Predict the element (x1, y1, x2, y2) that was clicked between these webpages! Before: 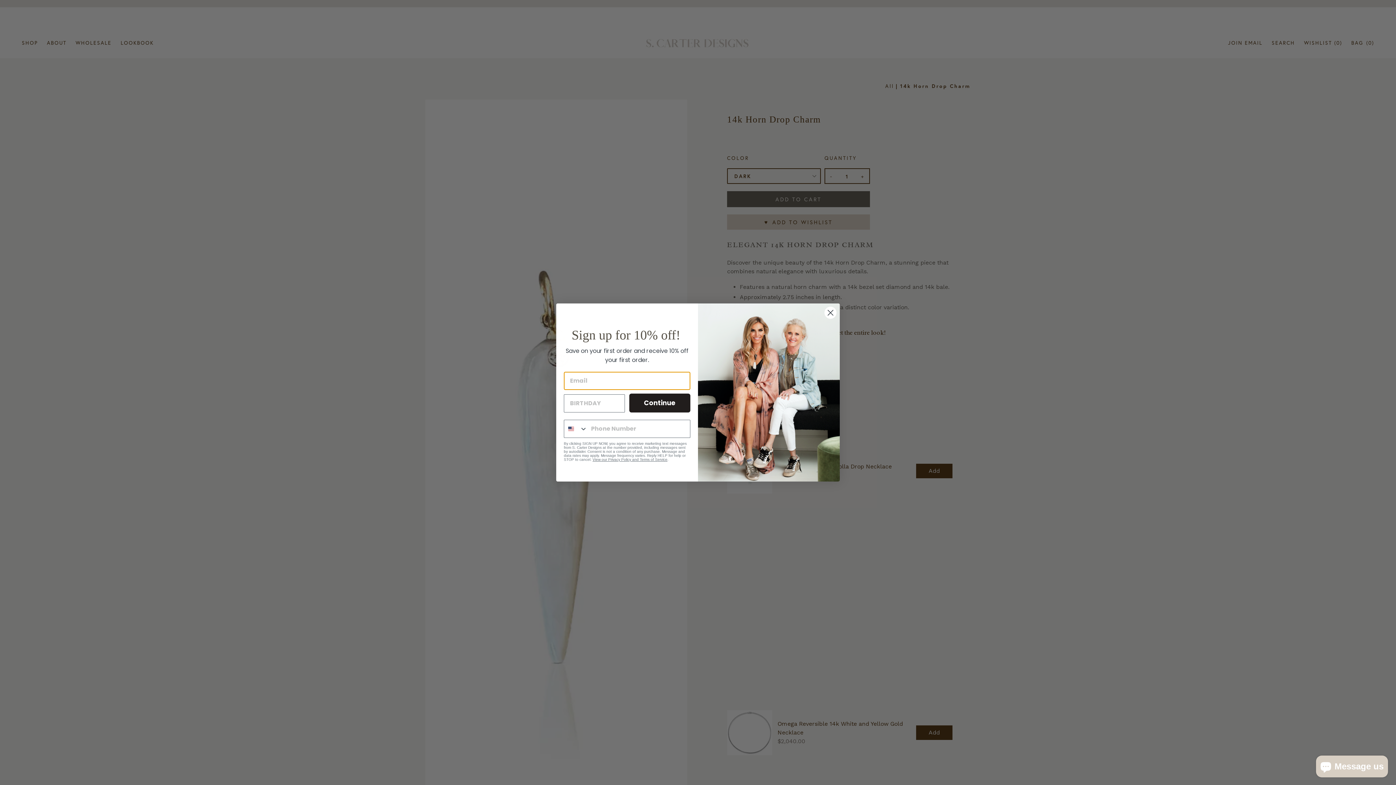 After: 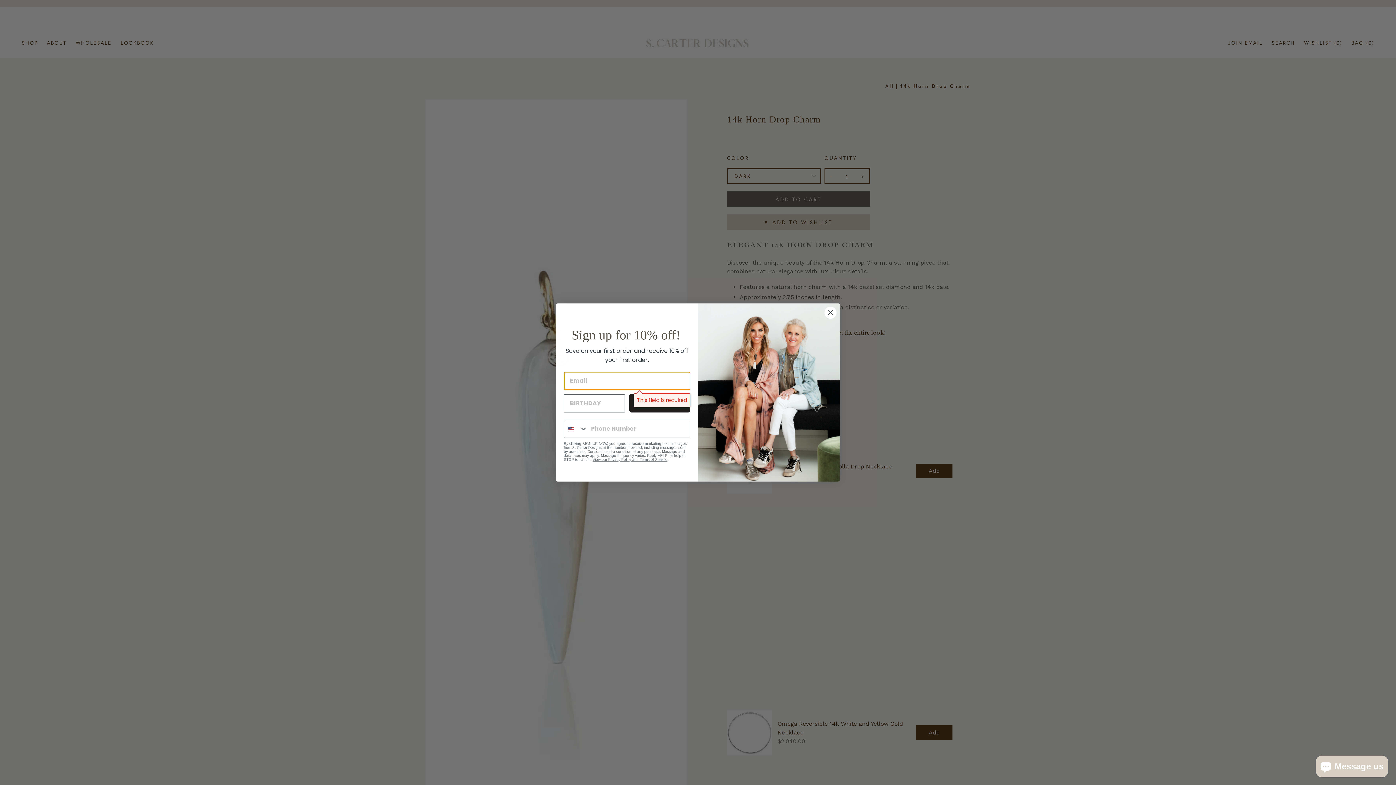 Action: label: Continue bbox: (629, 393, 690, 412)